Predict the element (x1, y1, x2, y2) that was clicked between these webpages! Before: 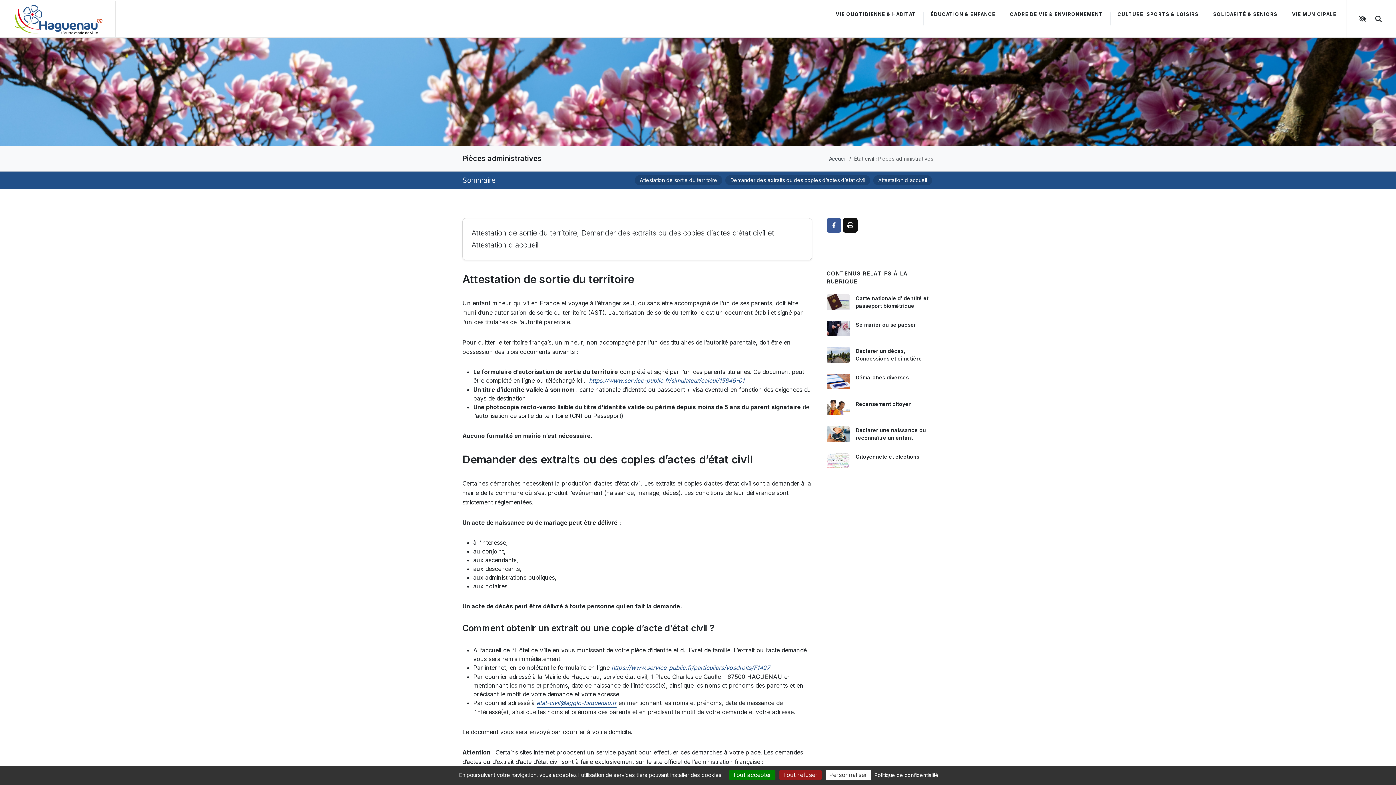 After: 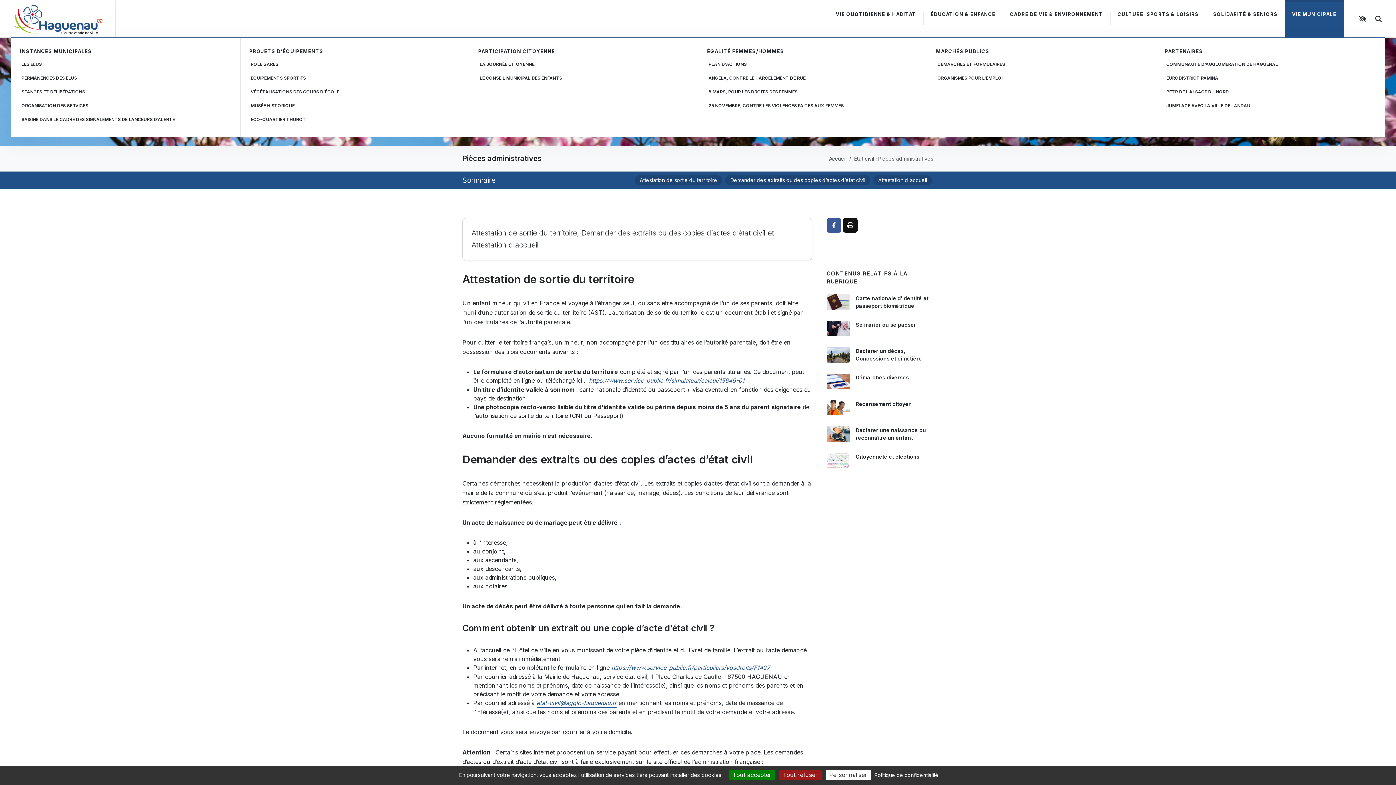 Action: label: VIE MUNICIPALE
  bbox: (1285, 0, 1344, 37)